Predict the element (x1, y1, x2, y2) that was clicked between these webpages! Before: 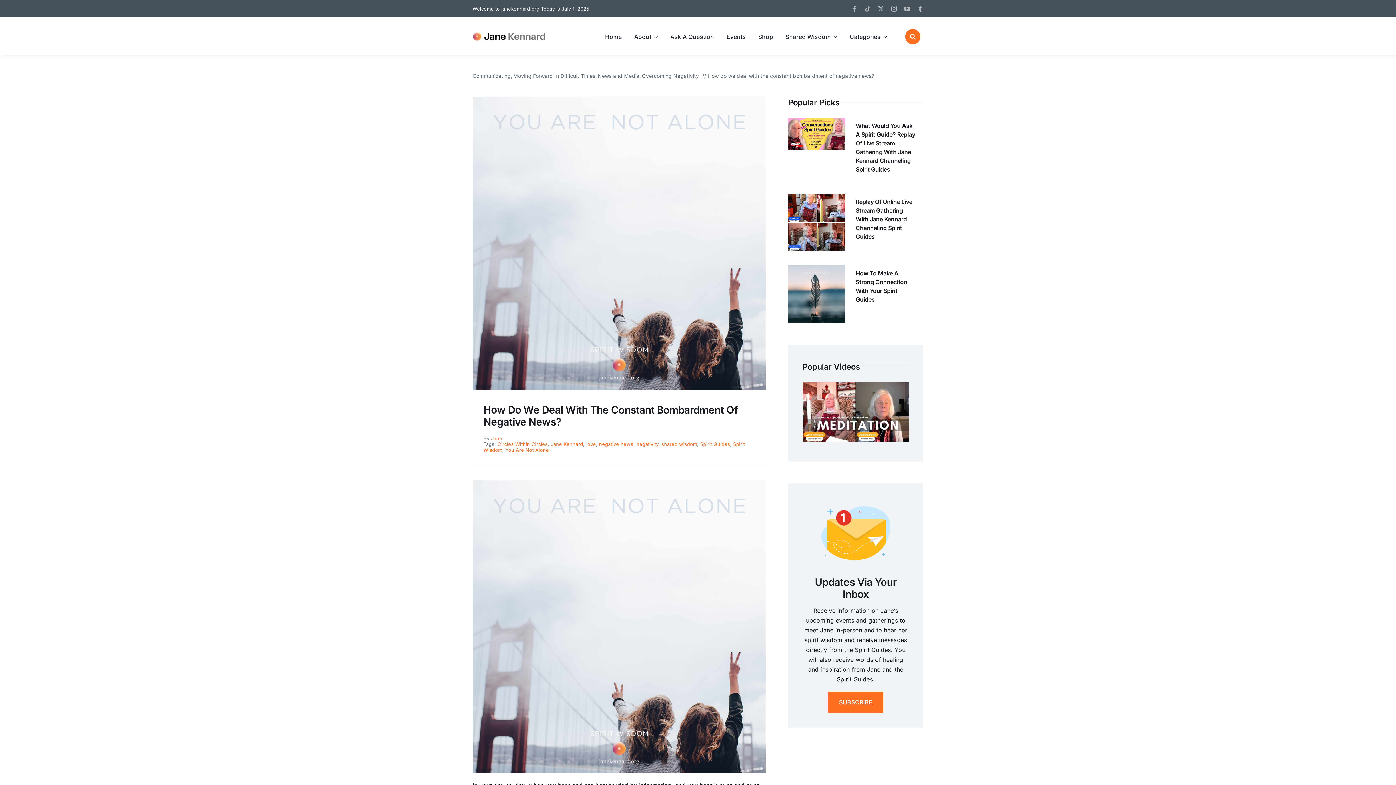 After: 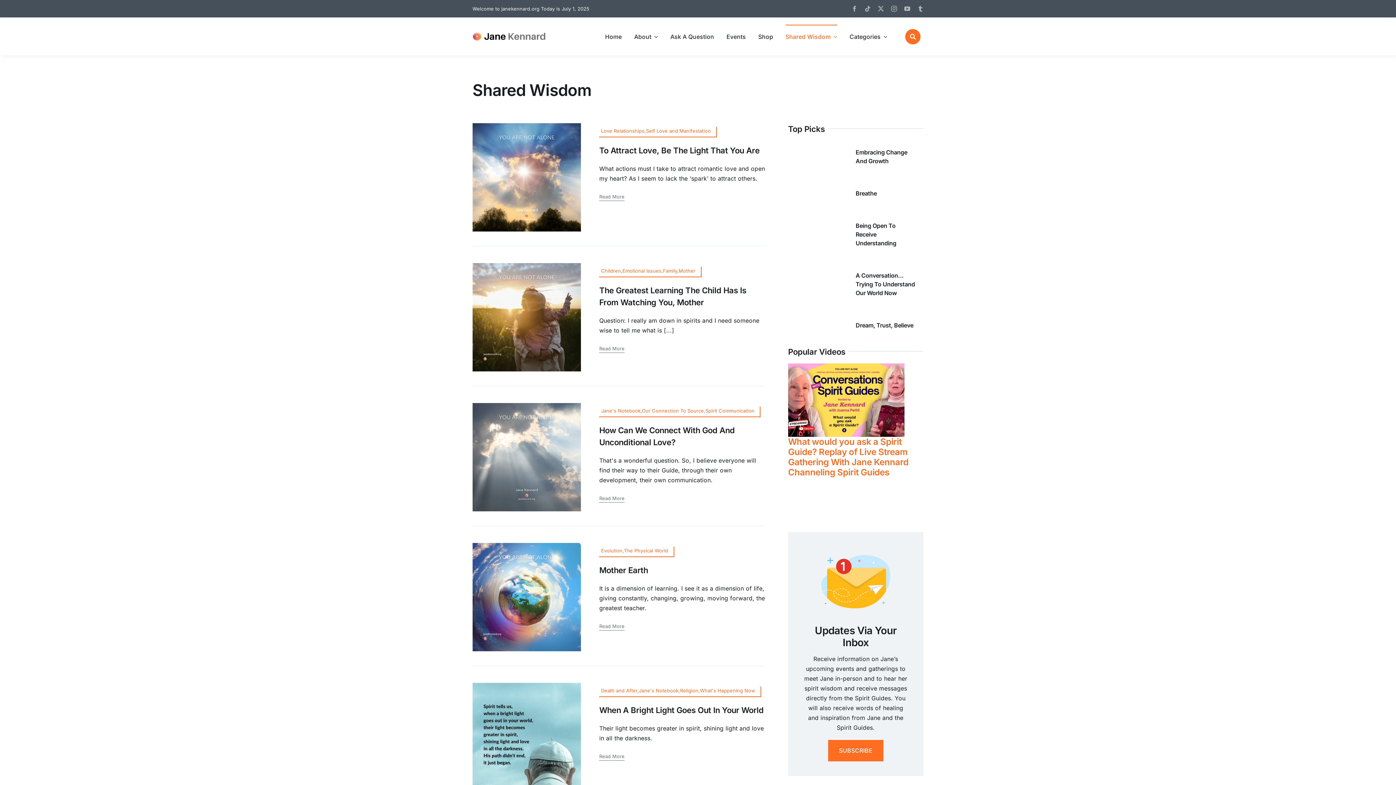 Action: label: Shared Wisdom bbox: (785, 24, 837, 48)